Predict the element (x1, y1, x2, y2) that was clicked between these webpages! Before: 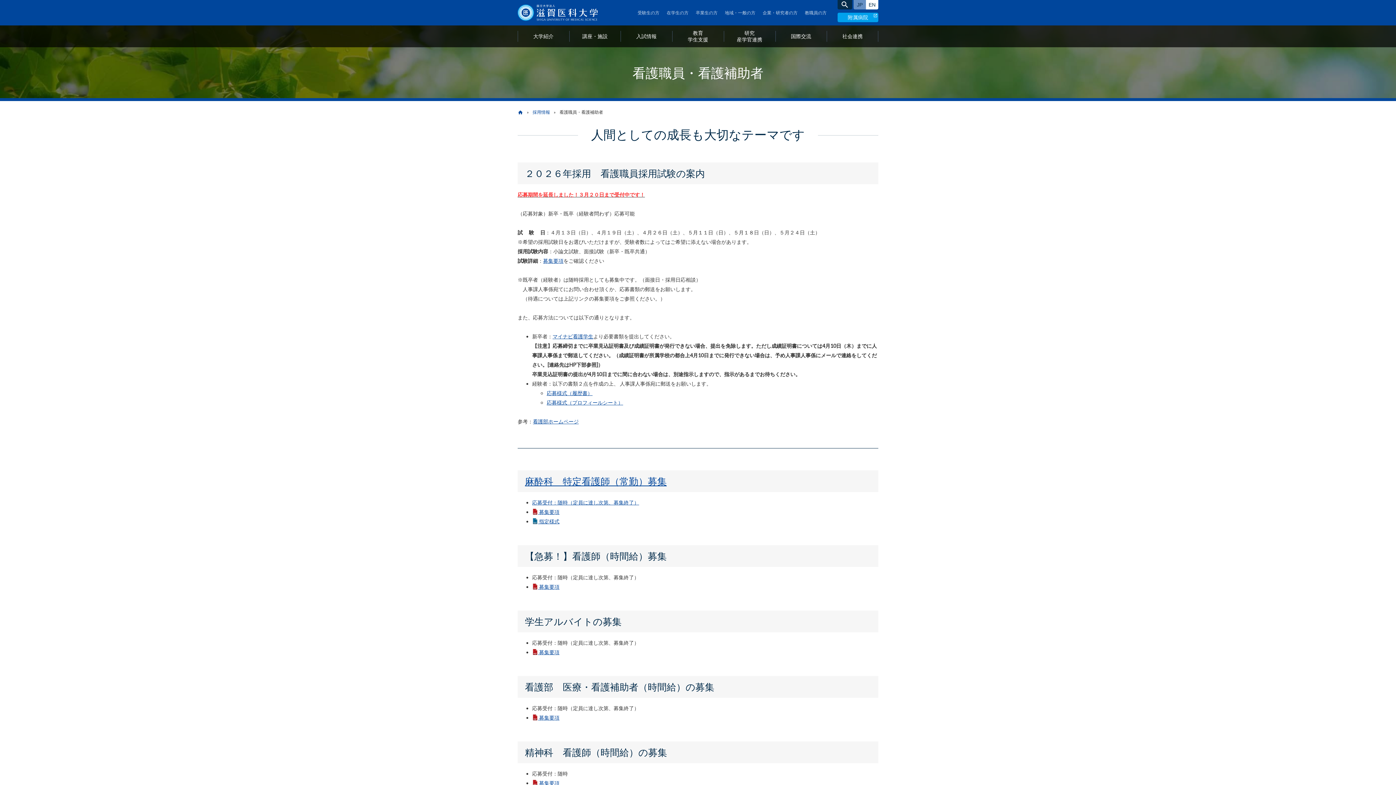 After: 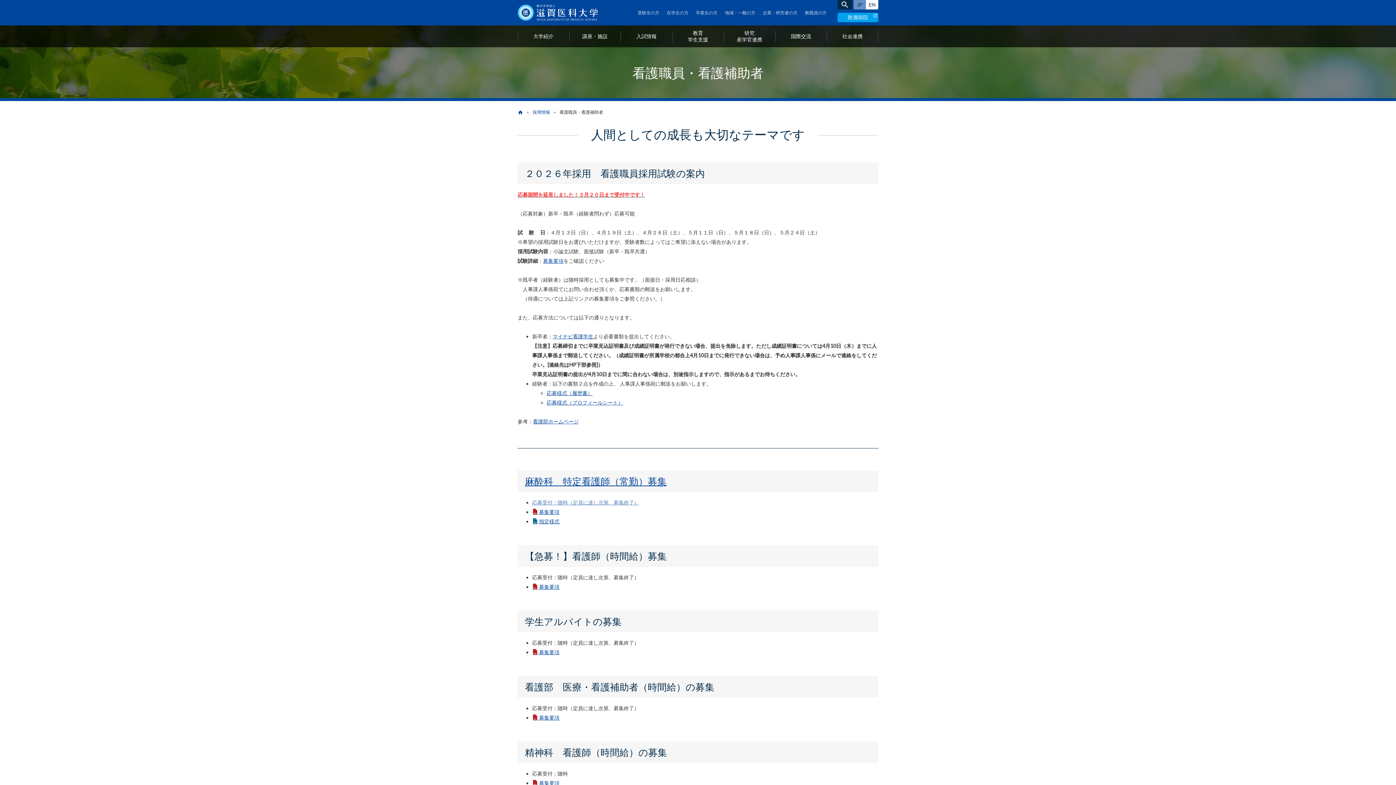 Action: label: 応募受付：随時（定員に達し次第、募集終了） bbox: (532, 499, 639, 505)